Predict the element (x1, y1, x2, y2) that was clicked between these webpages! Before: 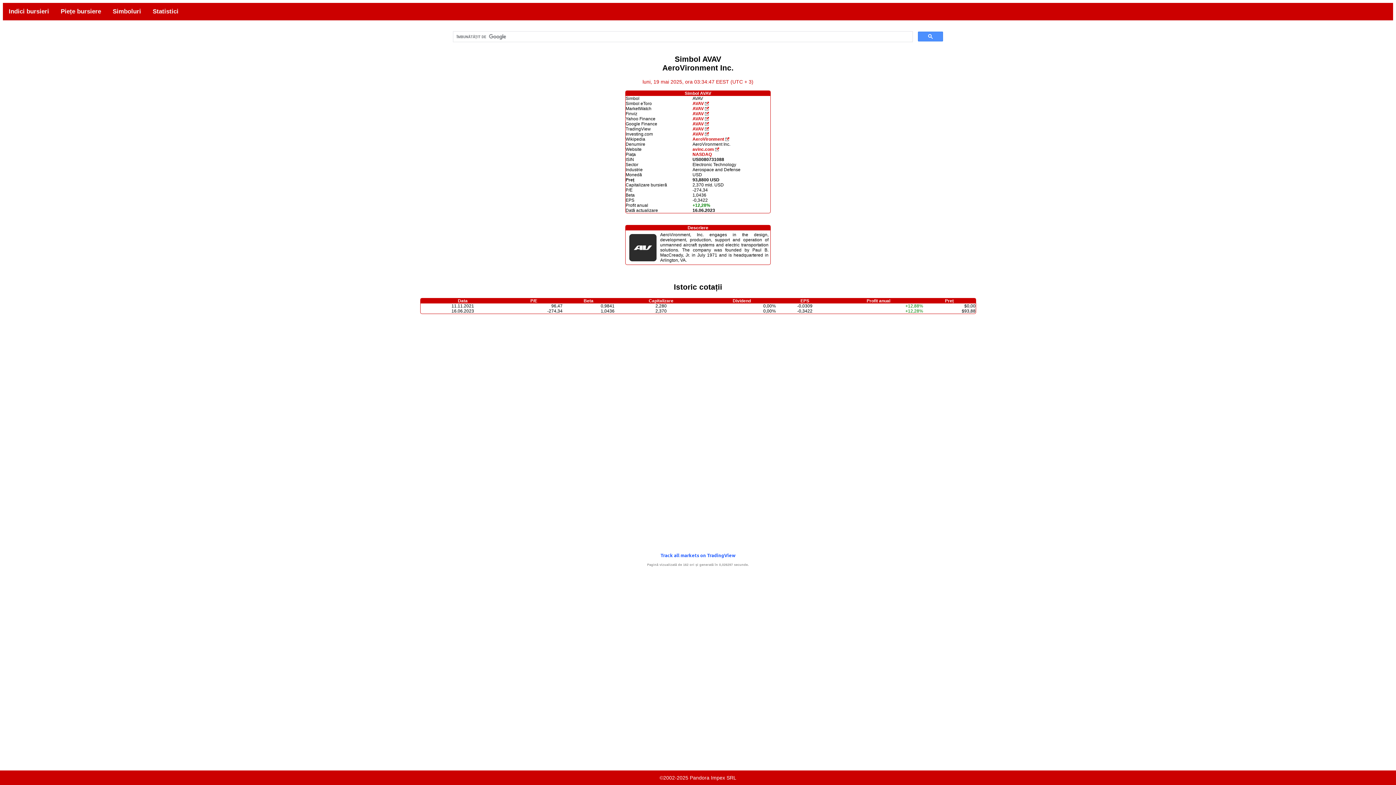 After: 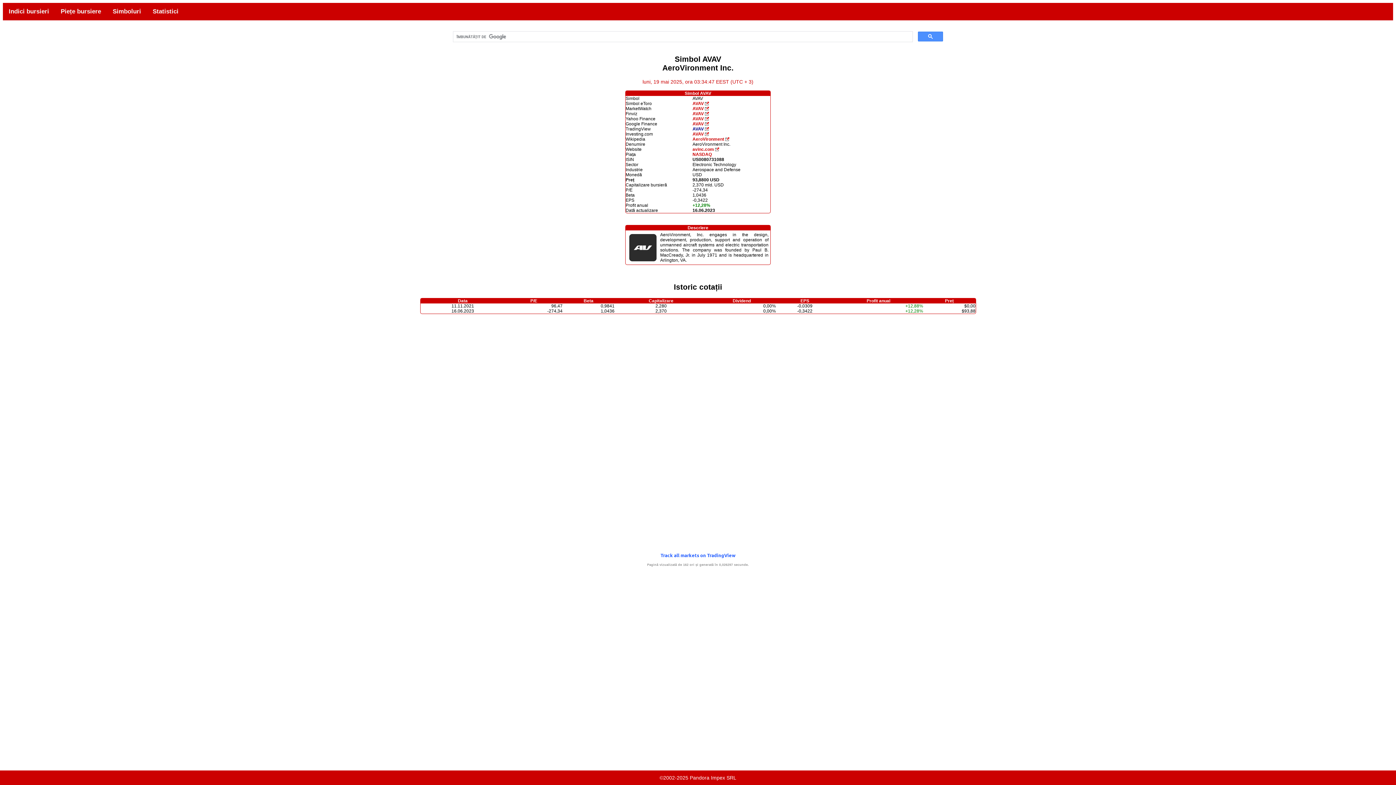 Action: bbox: (692, 126, 709, 131) label: AVAV